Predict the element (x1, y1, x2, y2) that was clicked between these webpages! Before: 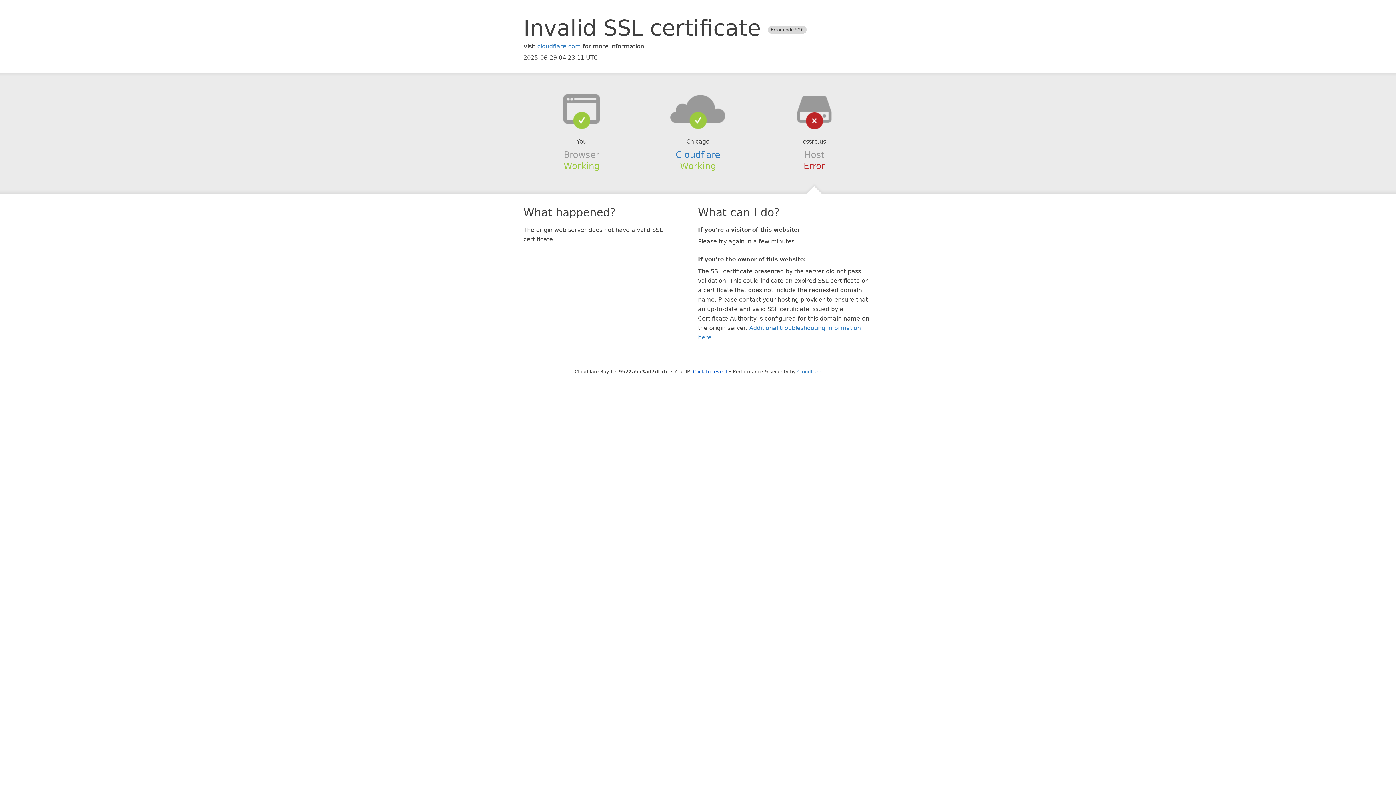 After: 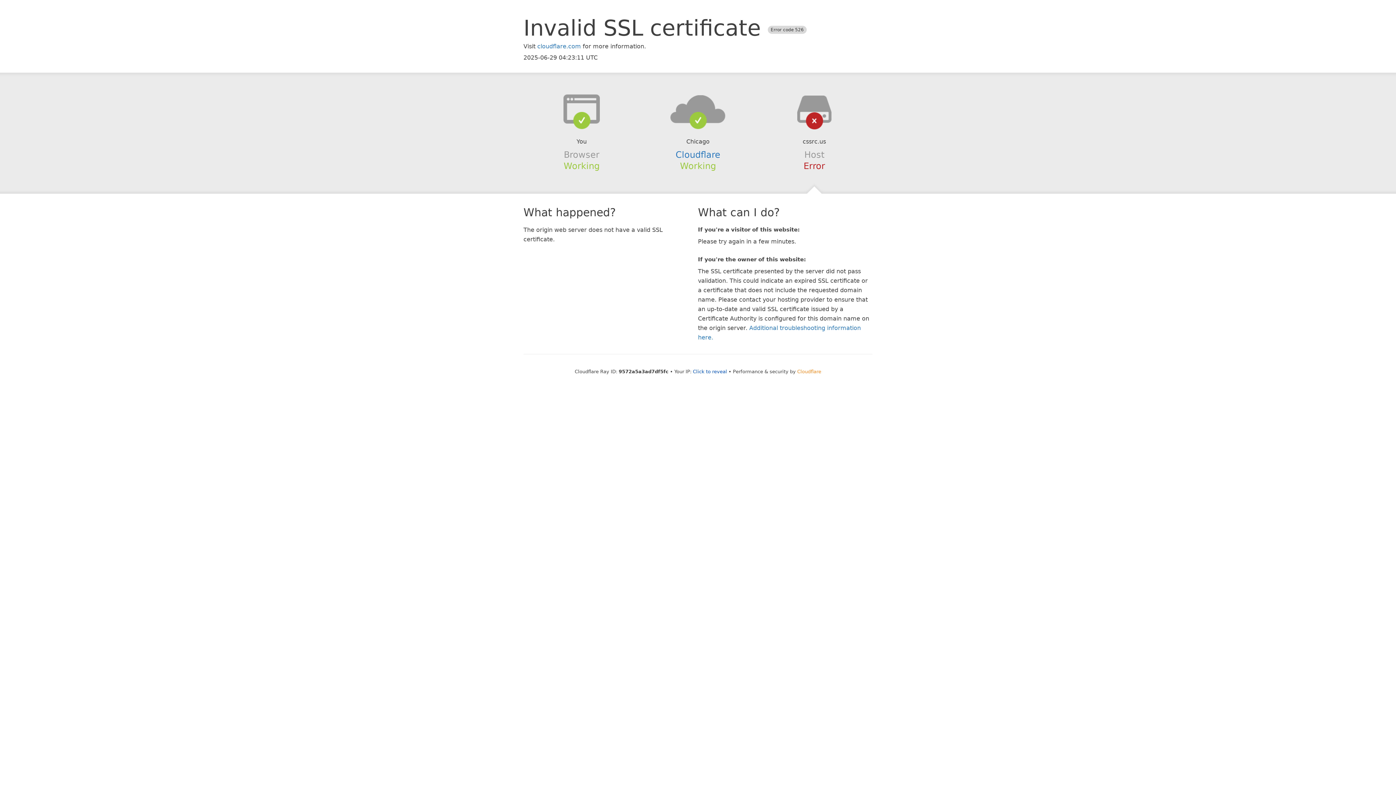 Action: bbox: (797, 368, 821, 374) label: Cloudflare